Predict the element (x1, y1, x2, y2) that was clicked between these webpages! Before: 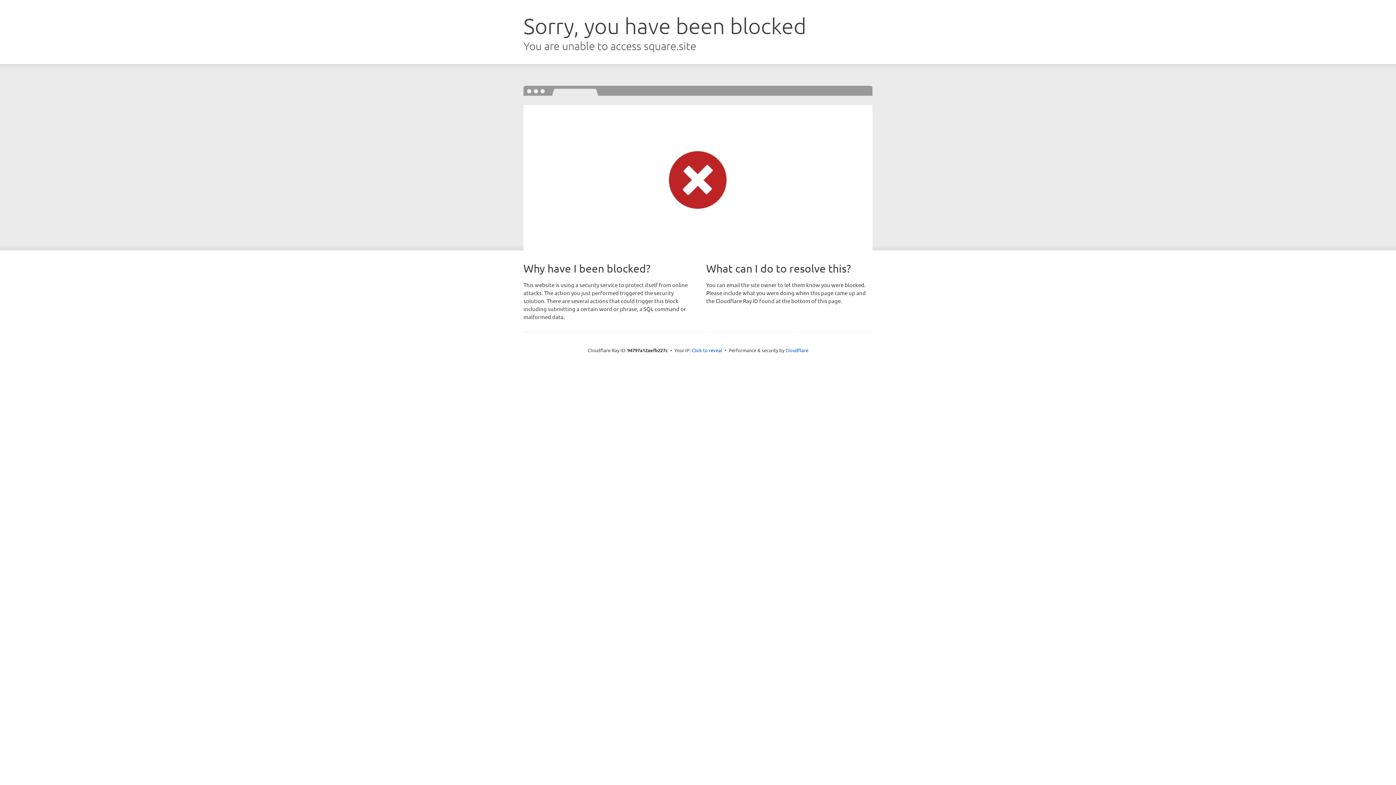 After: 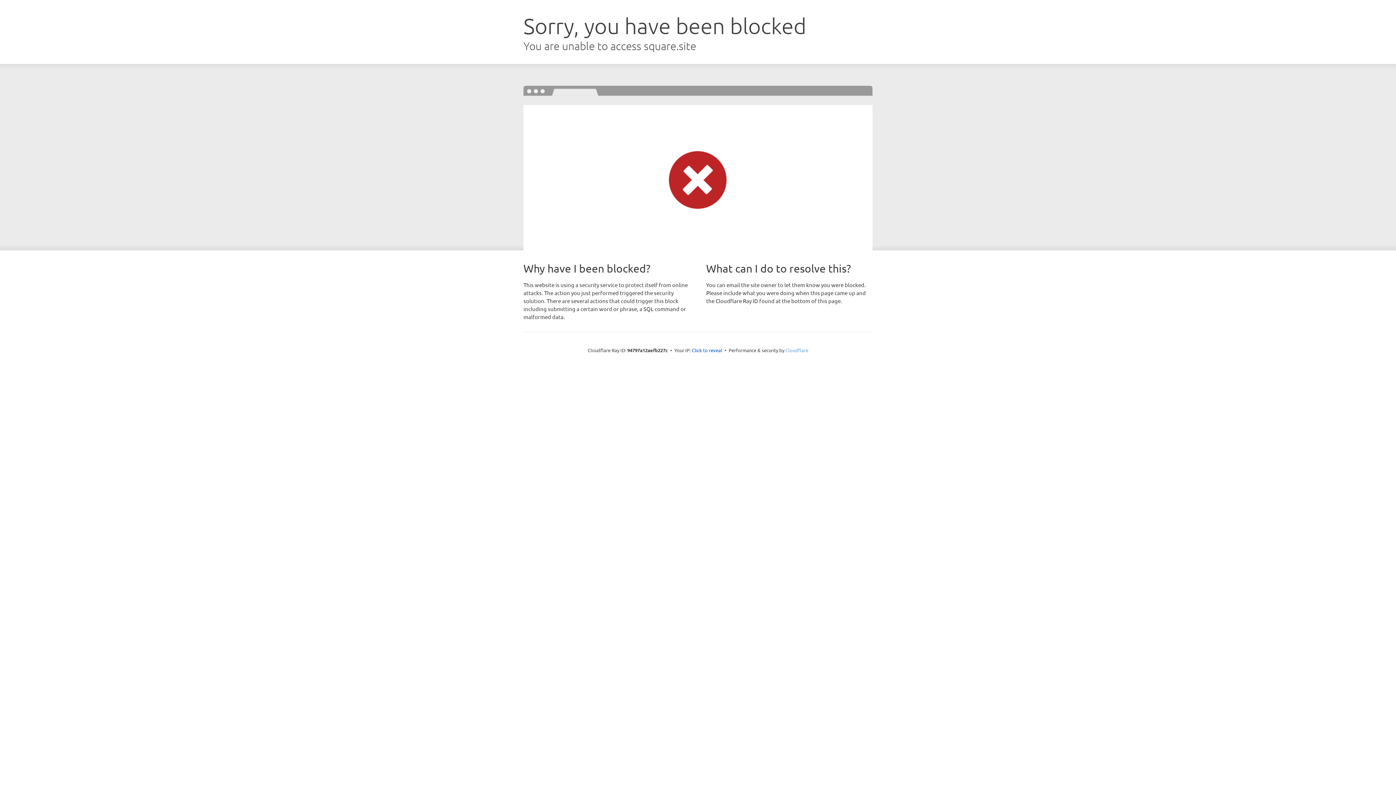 Action: bbox: (785, 347, 808, 353) label: Cloudflare